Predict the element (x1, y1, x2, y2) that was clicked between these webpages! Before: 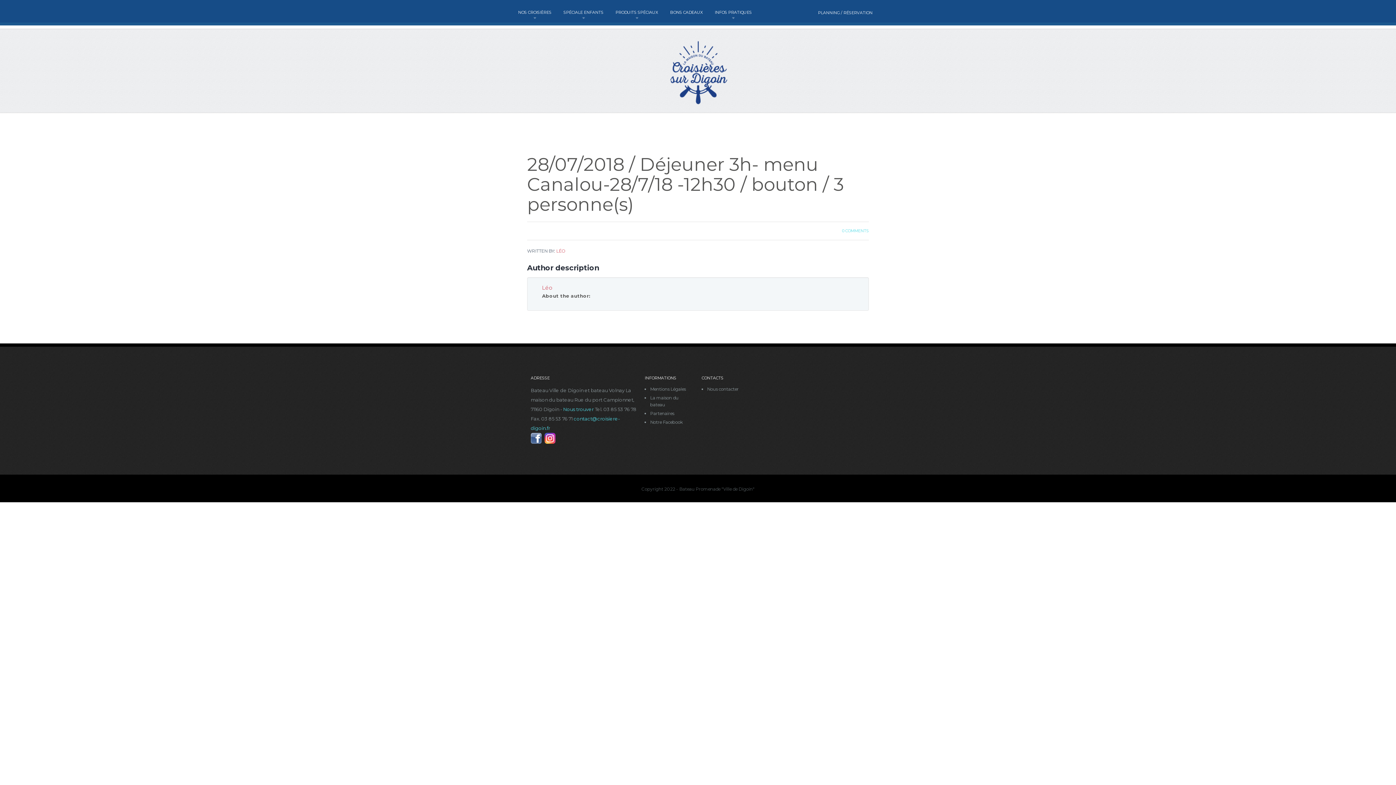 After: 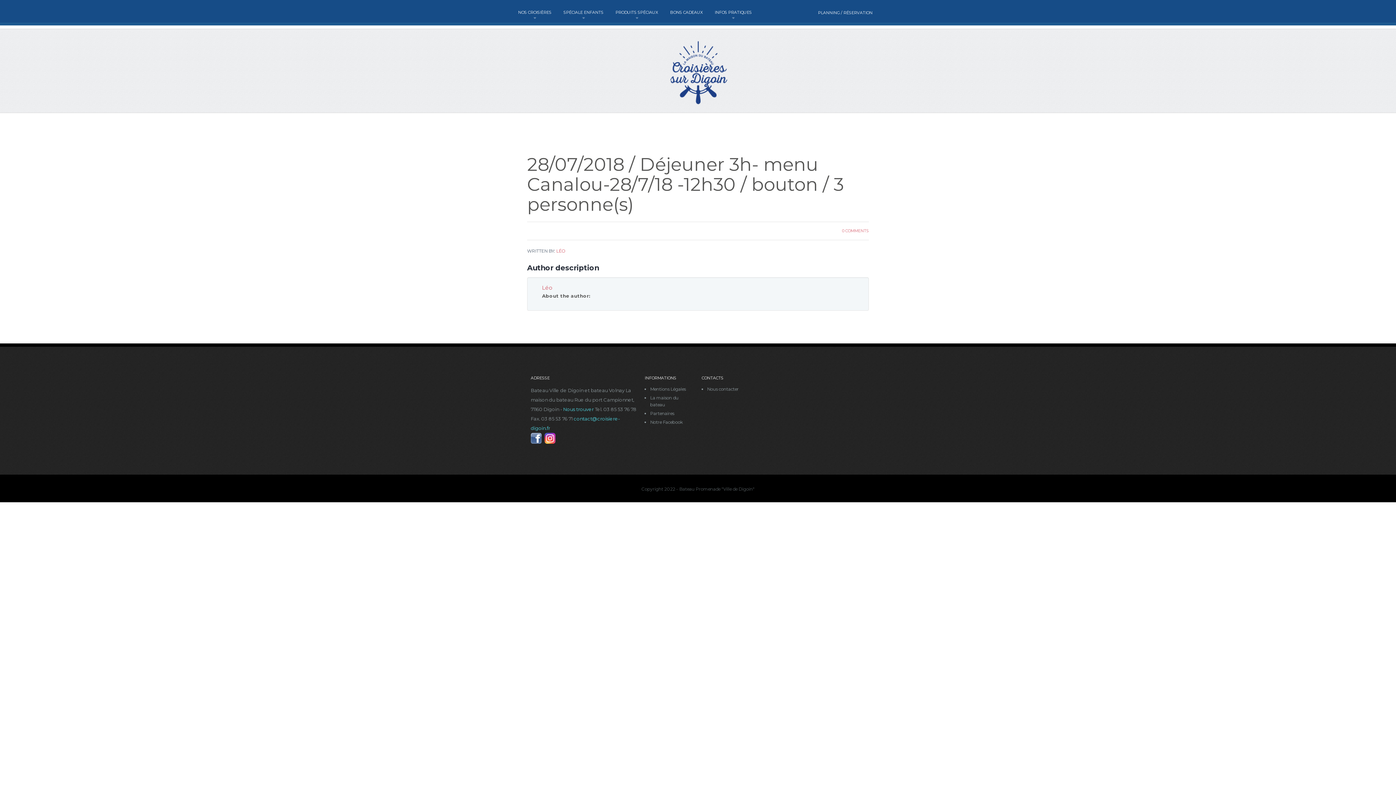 Action: label: 0 COMMENTS bbox: (842, 228, 869, 233)